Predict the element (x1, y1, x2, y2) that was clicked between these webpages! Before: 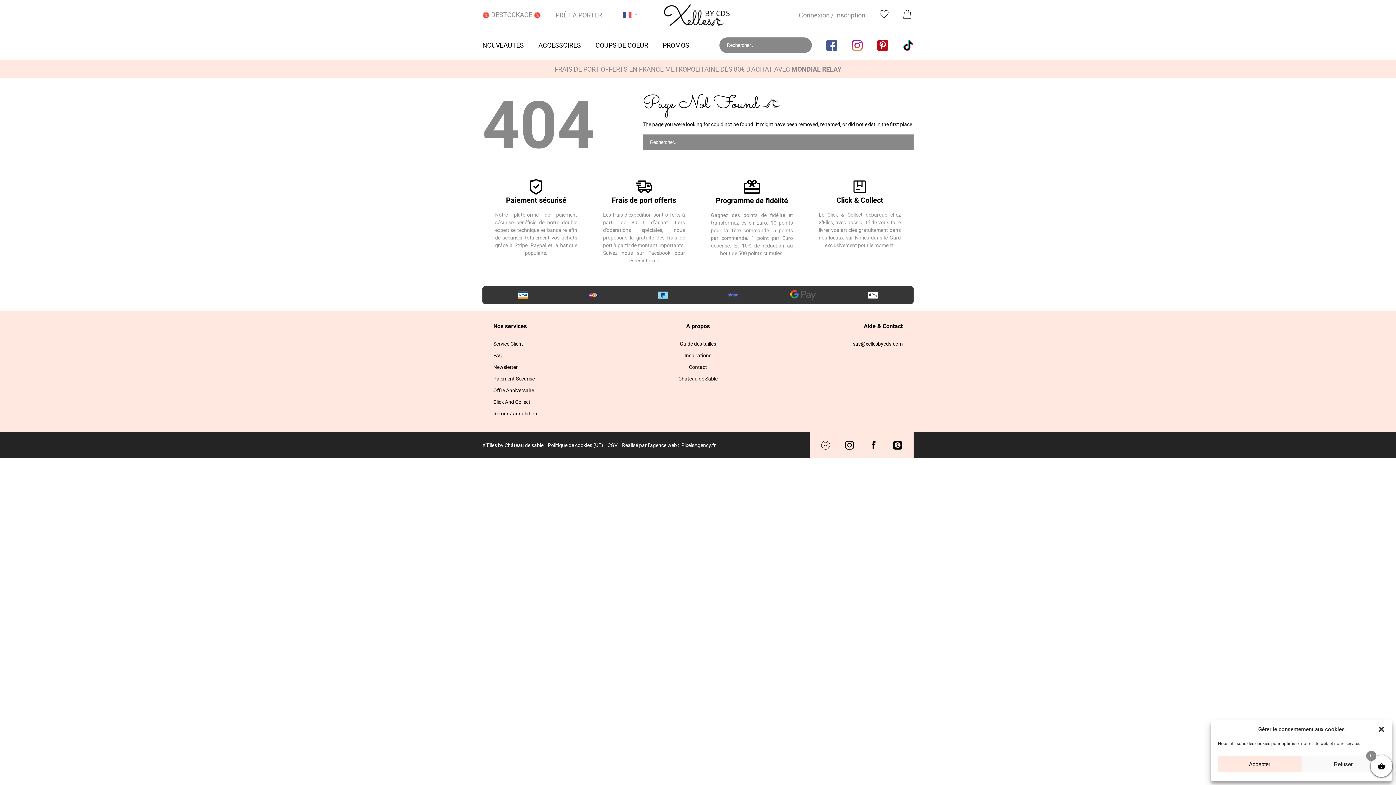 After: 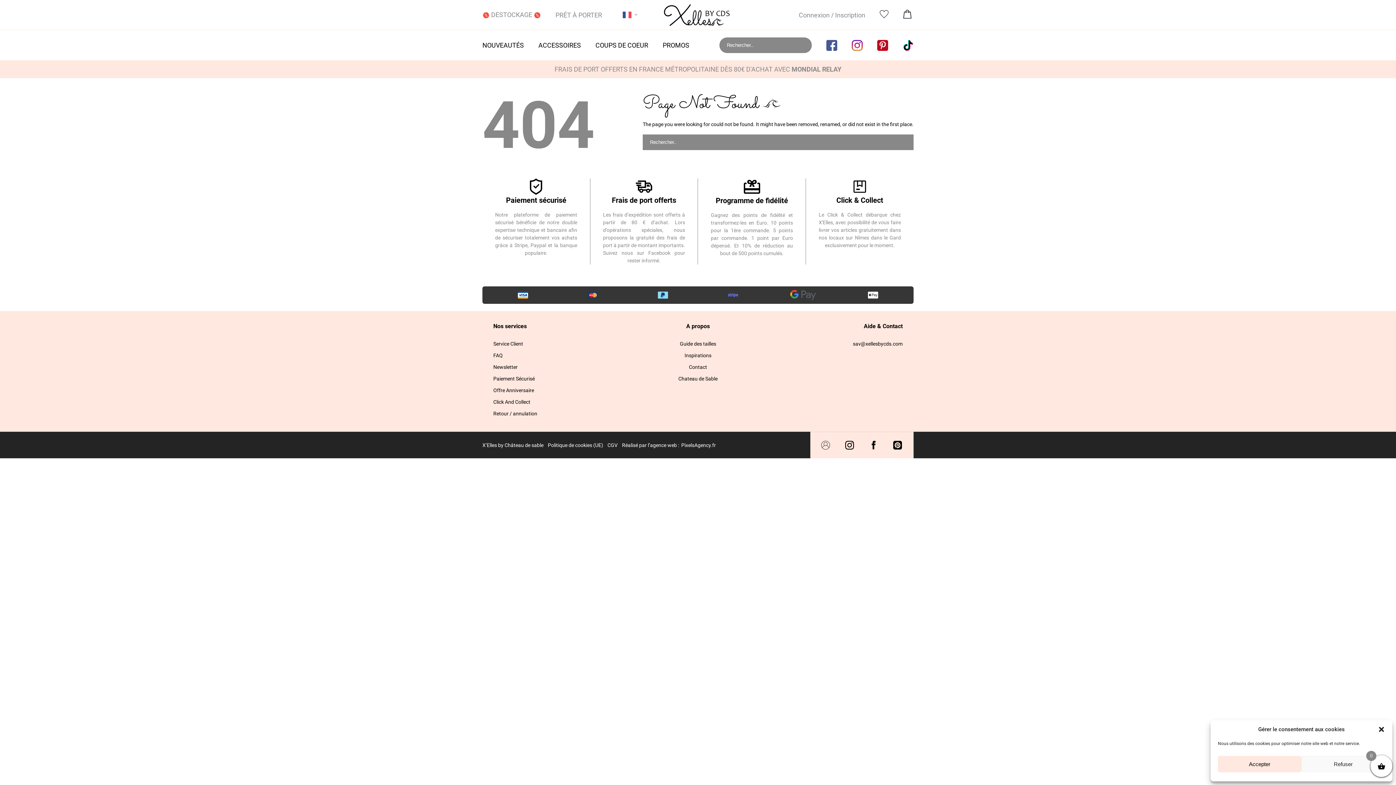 Action: bbox: (902, 30, 913, 58)